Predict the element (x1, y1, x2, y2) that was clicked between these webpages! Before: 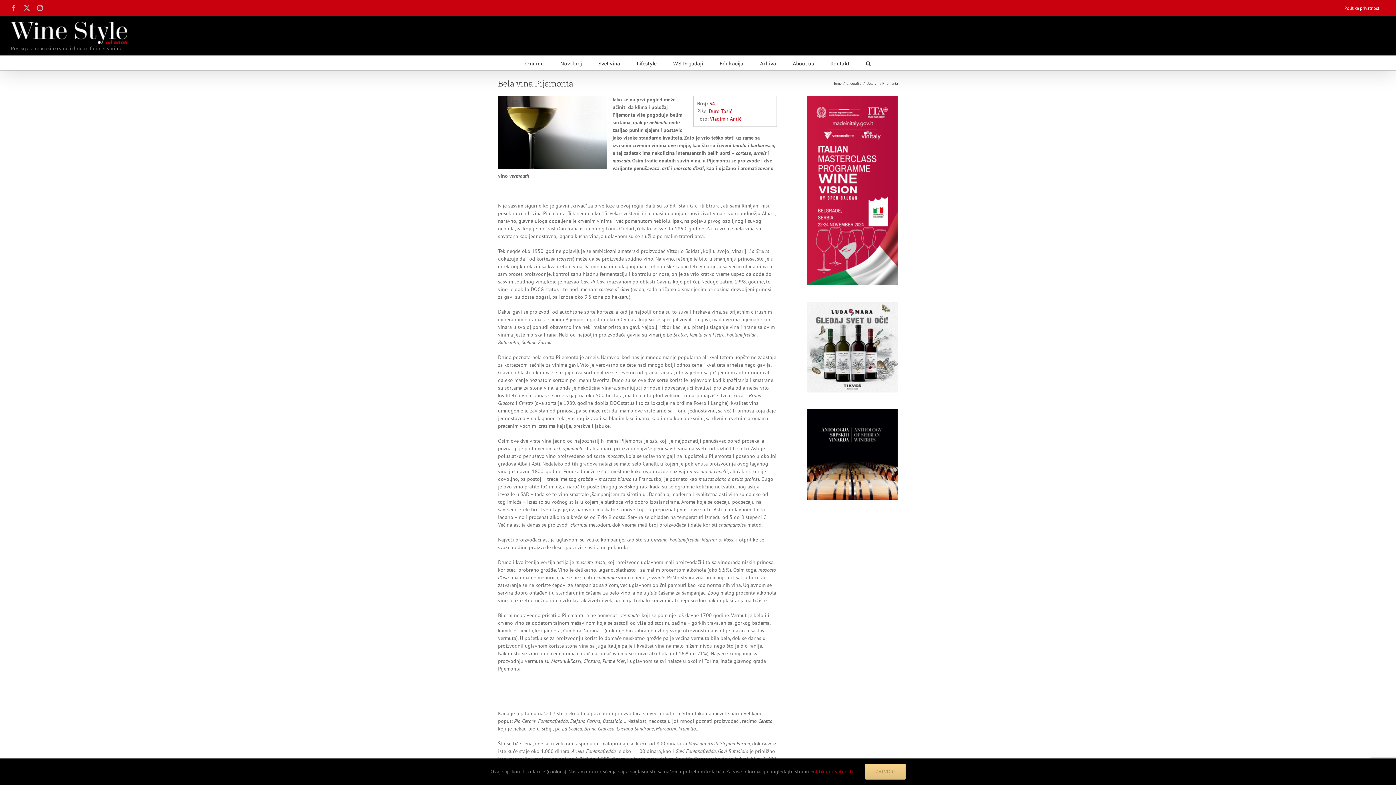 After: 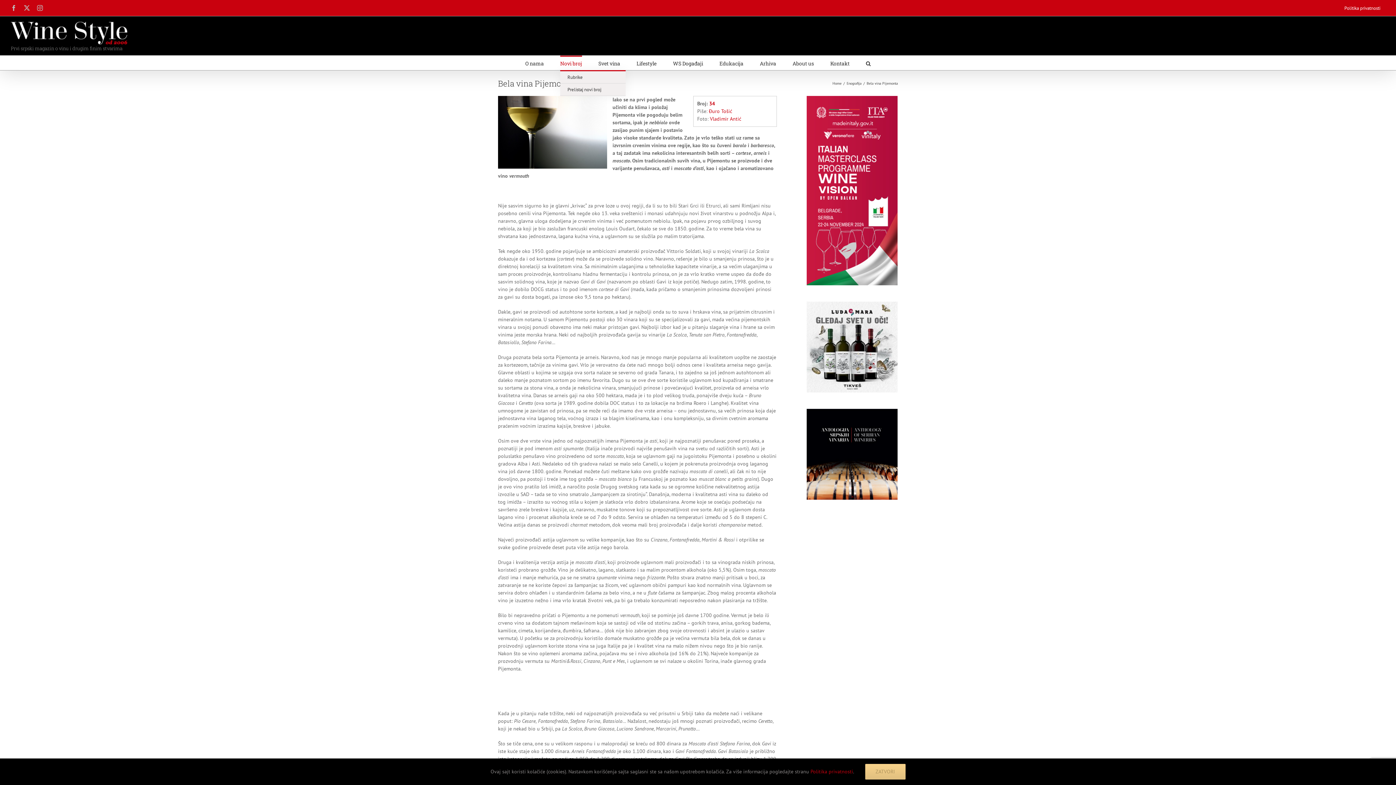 Action: label: Novi broj bbox: (560, 55, 582, 70)